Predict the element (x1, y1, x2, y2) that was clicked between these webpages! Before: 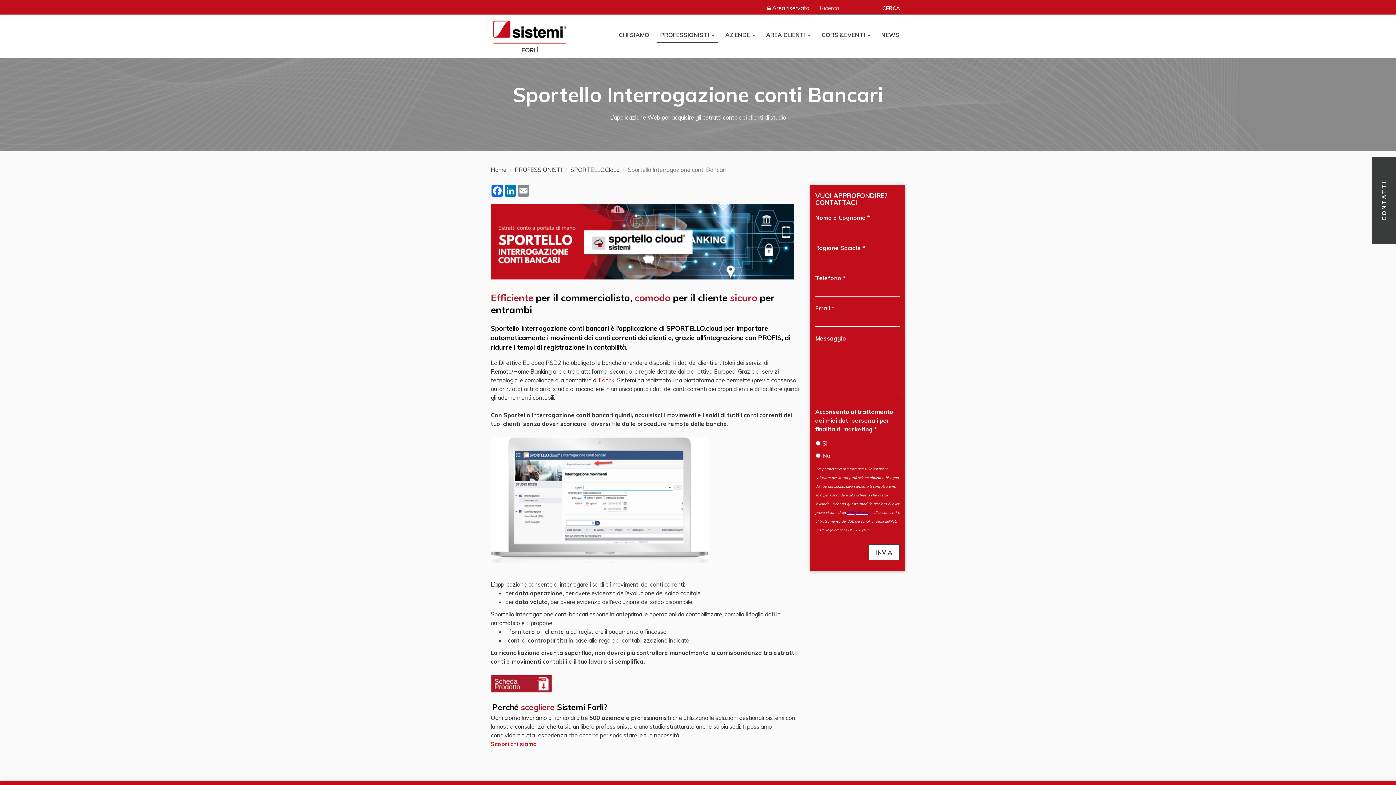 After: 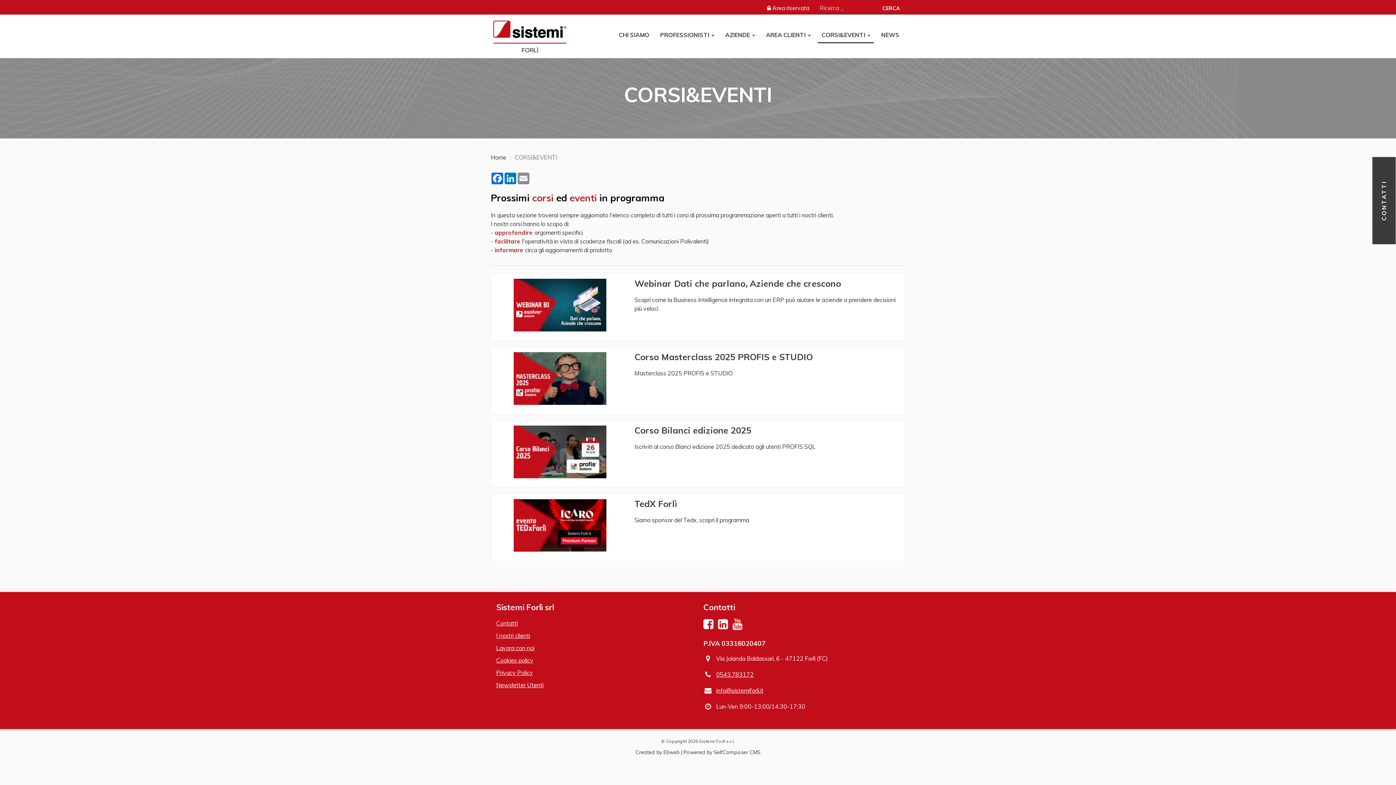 Action: label: CORSI&EVENTI  bbox: (818, 27, 874, 43)